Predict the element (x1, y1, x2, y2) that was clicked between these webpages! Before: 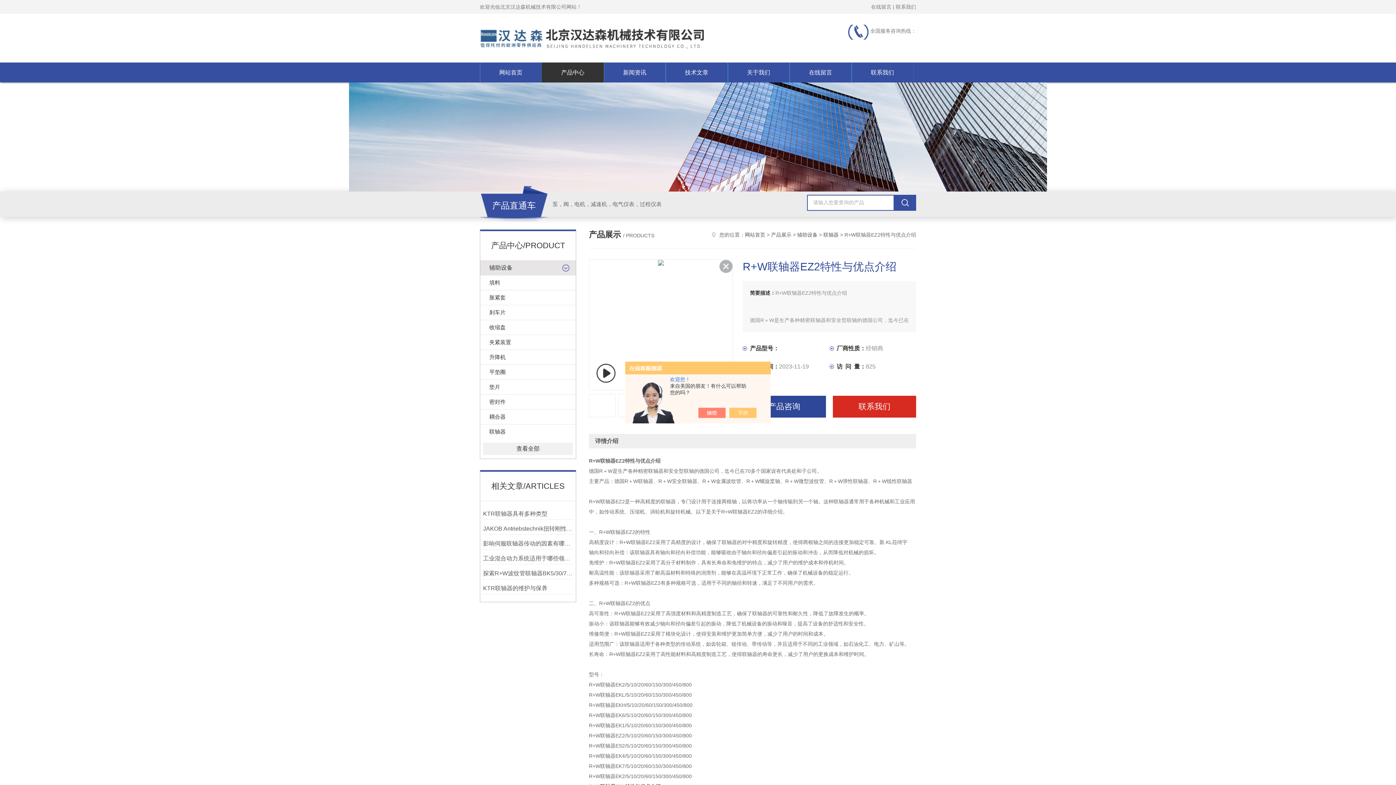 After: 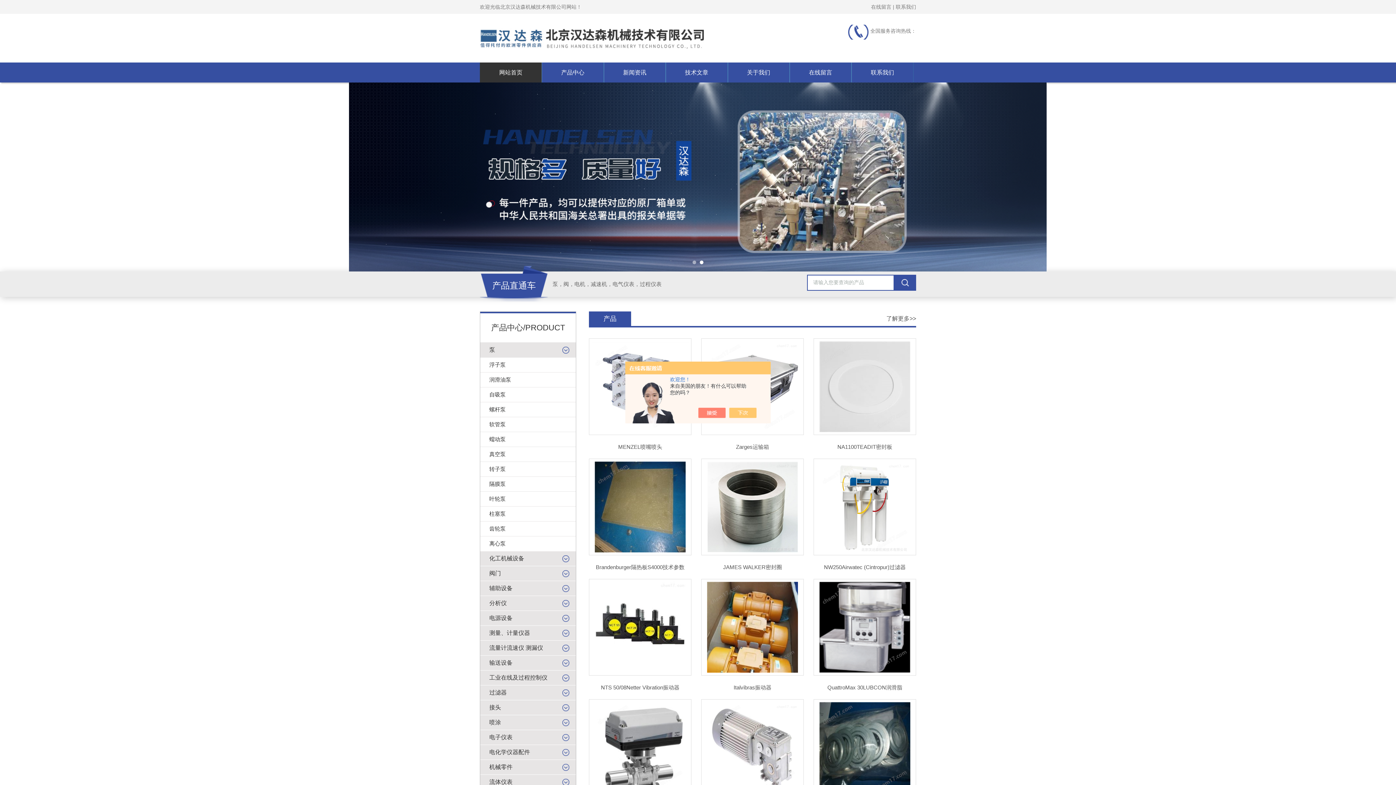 Action: bbox: (480, 62, 541, 82) label: 网站首页